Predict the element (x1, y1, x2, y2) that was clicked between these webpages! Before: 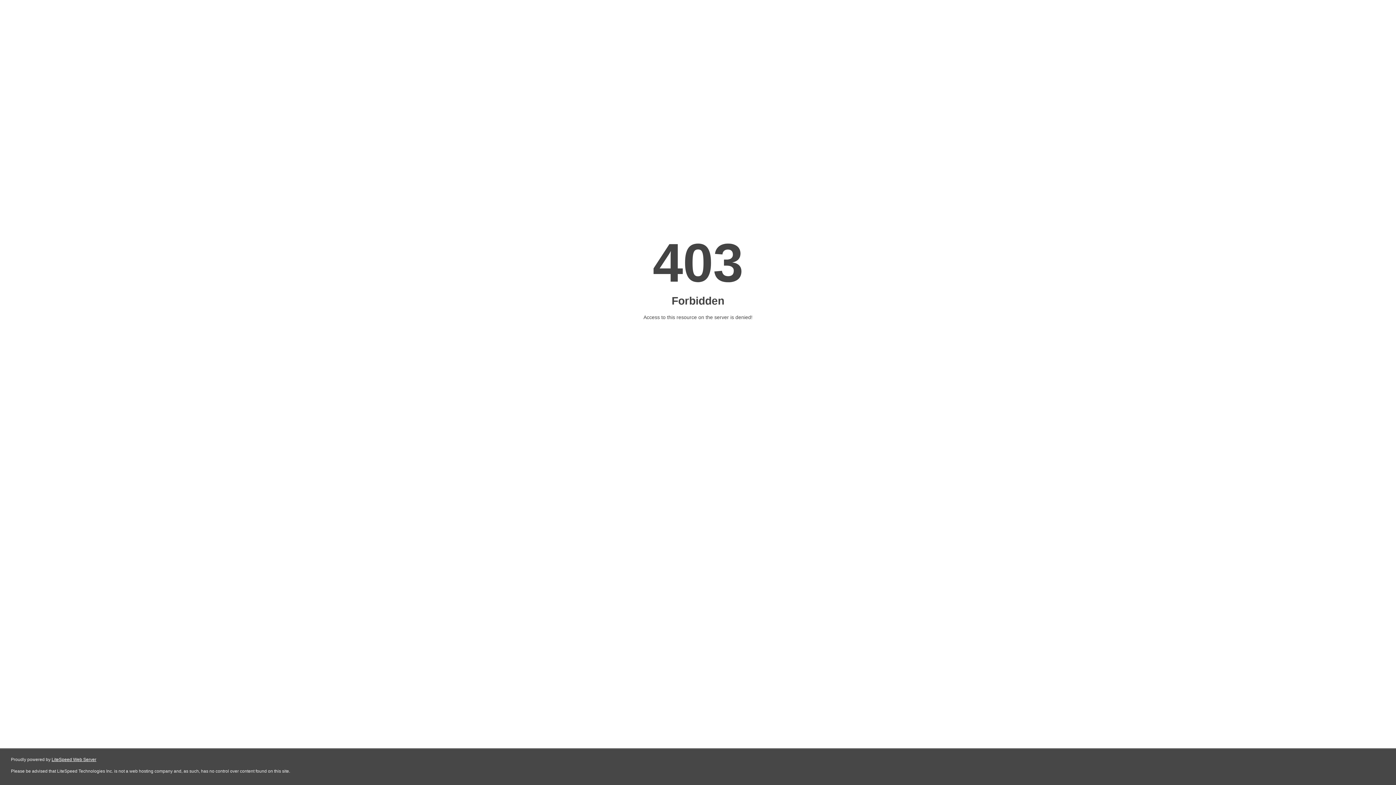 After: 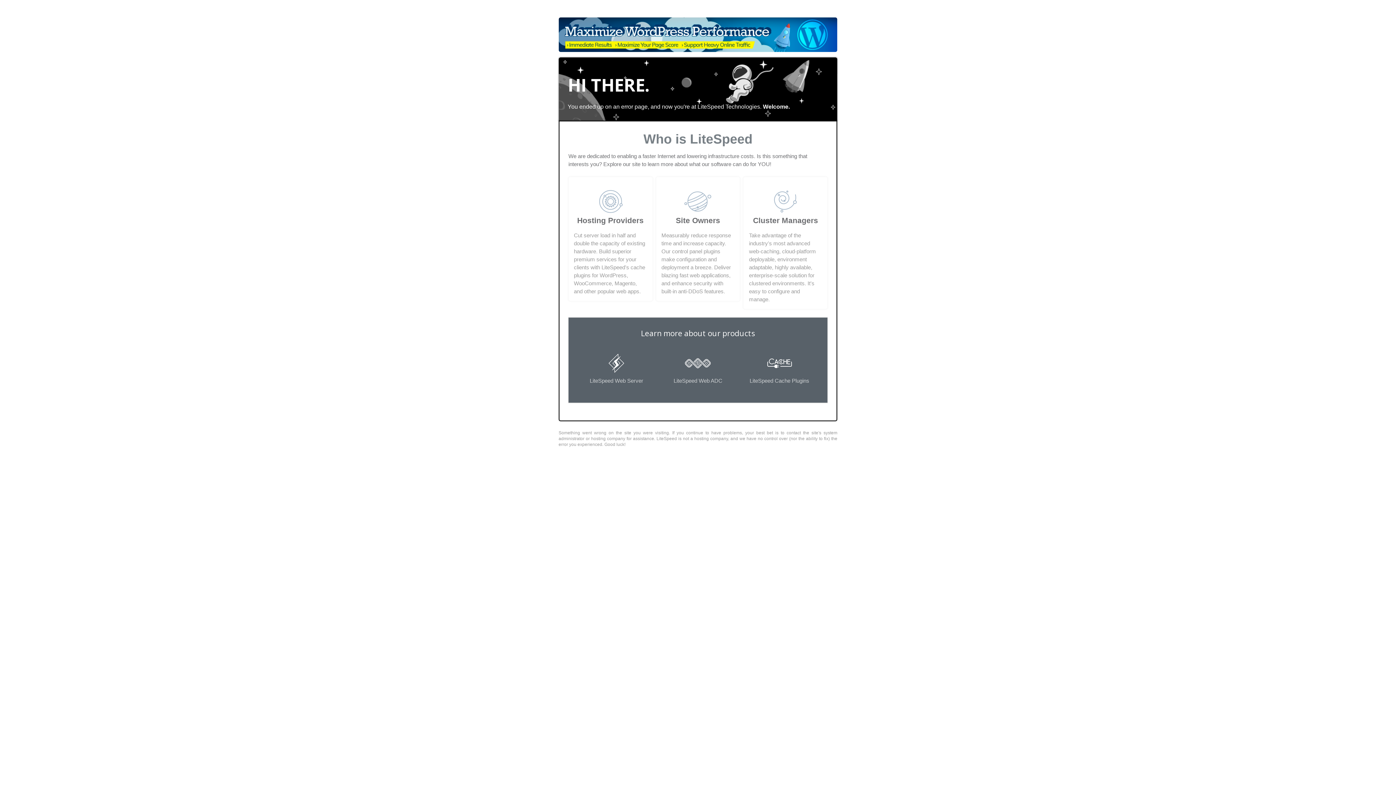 Action: label: LiteSpeed Web Server bbox: (51, 757, 96, 762)